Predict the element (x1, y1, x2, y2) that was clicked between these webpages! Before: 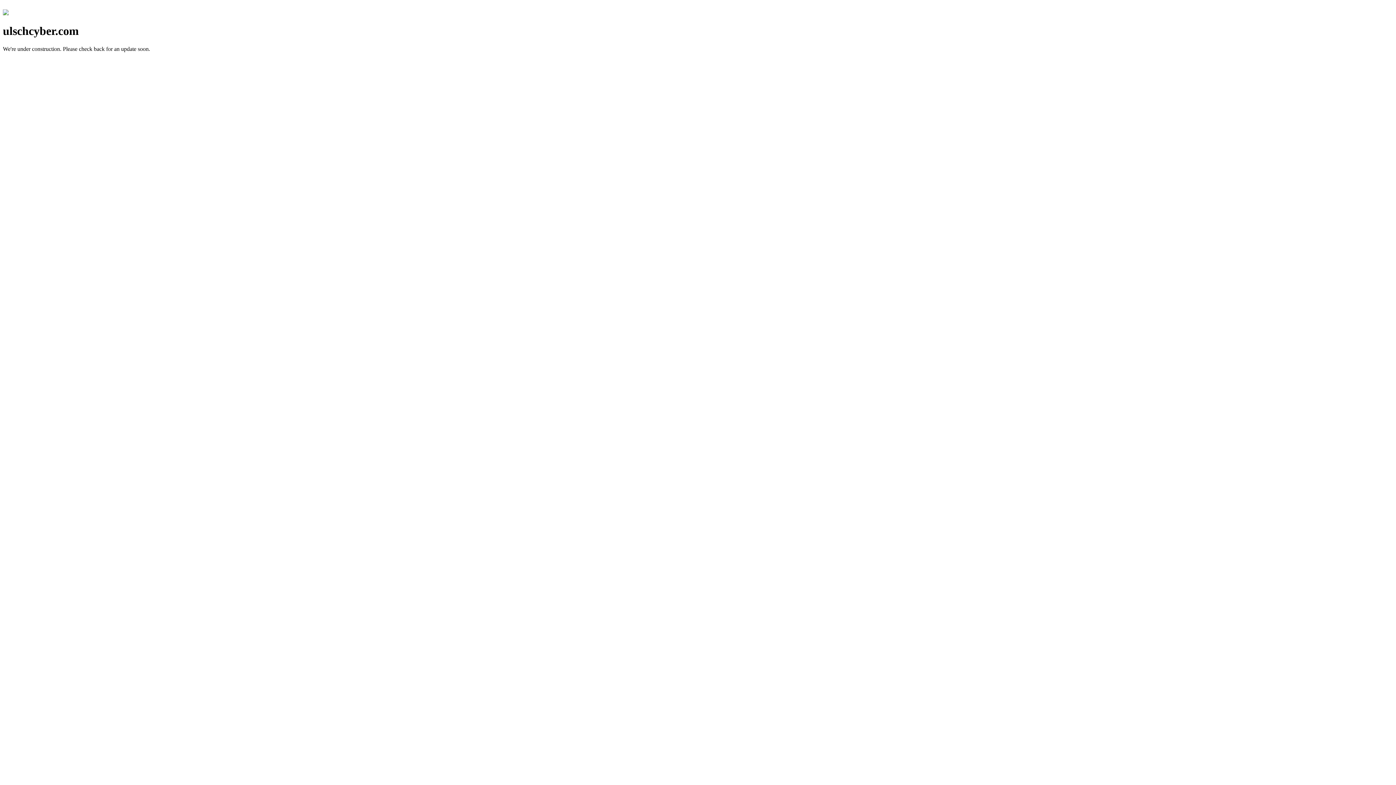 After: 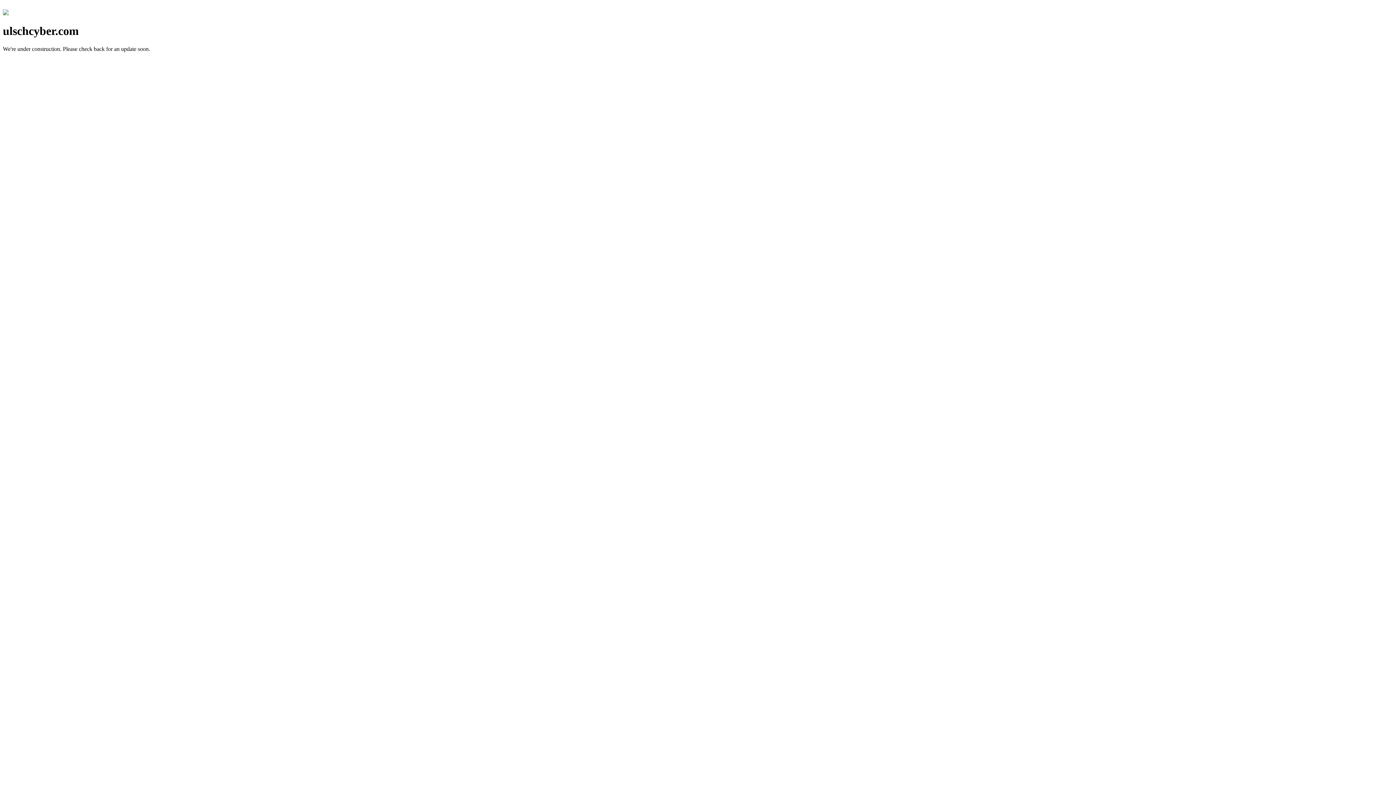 Action: bbox: (2, 10, 8, 16)